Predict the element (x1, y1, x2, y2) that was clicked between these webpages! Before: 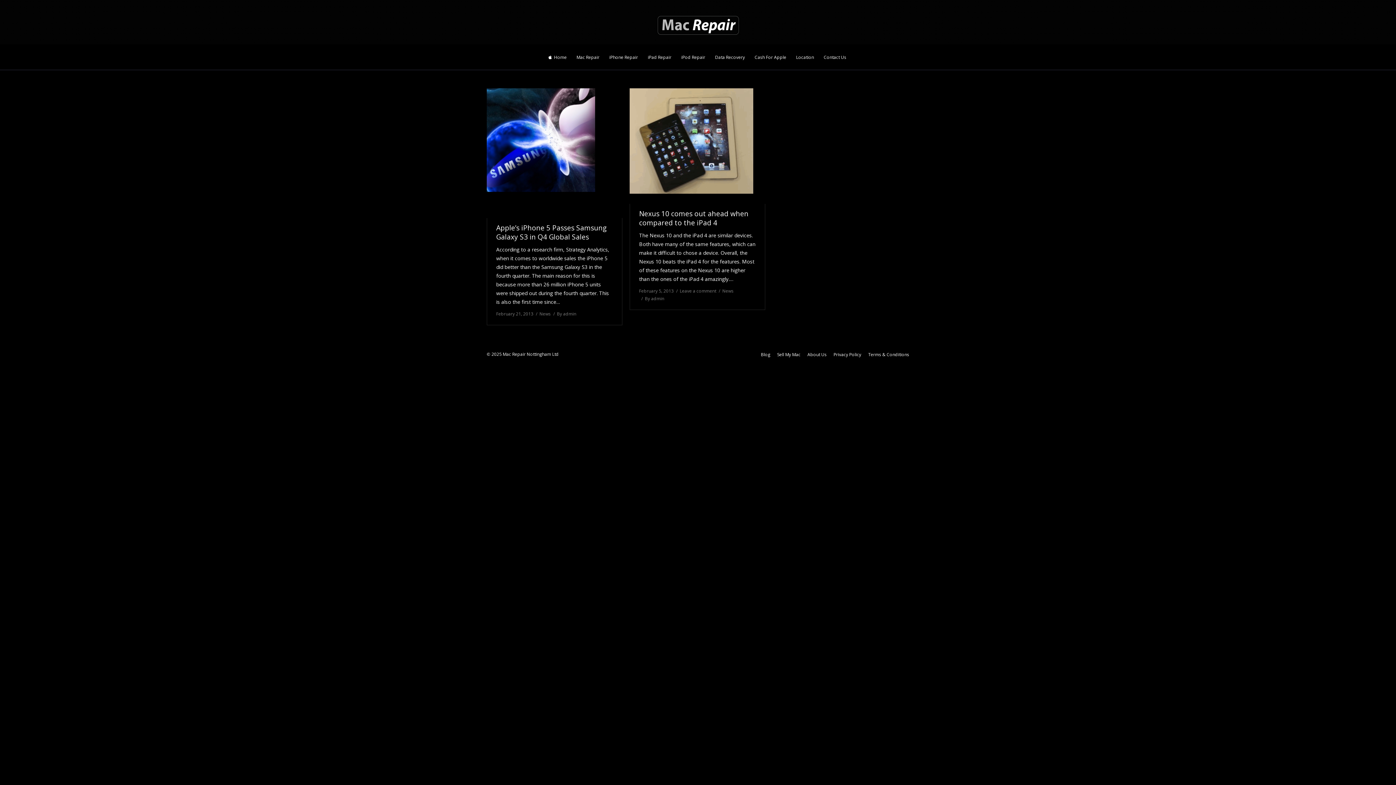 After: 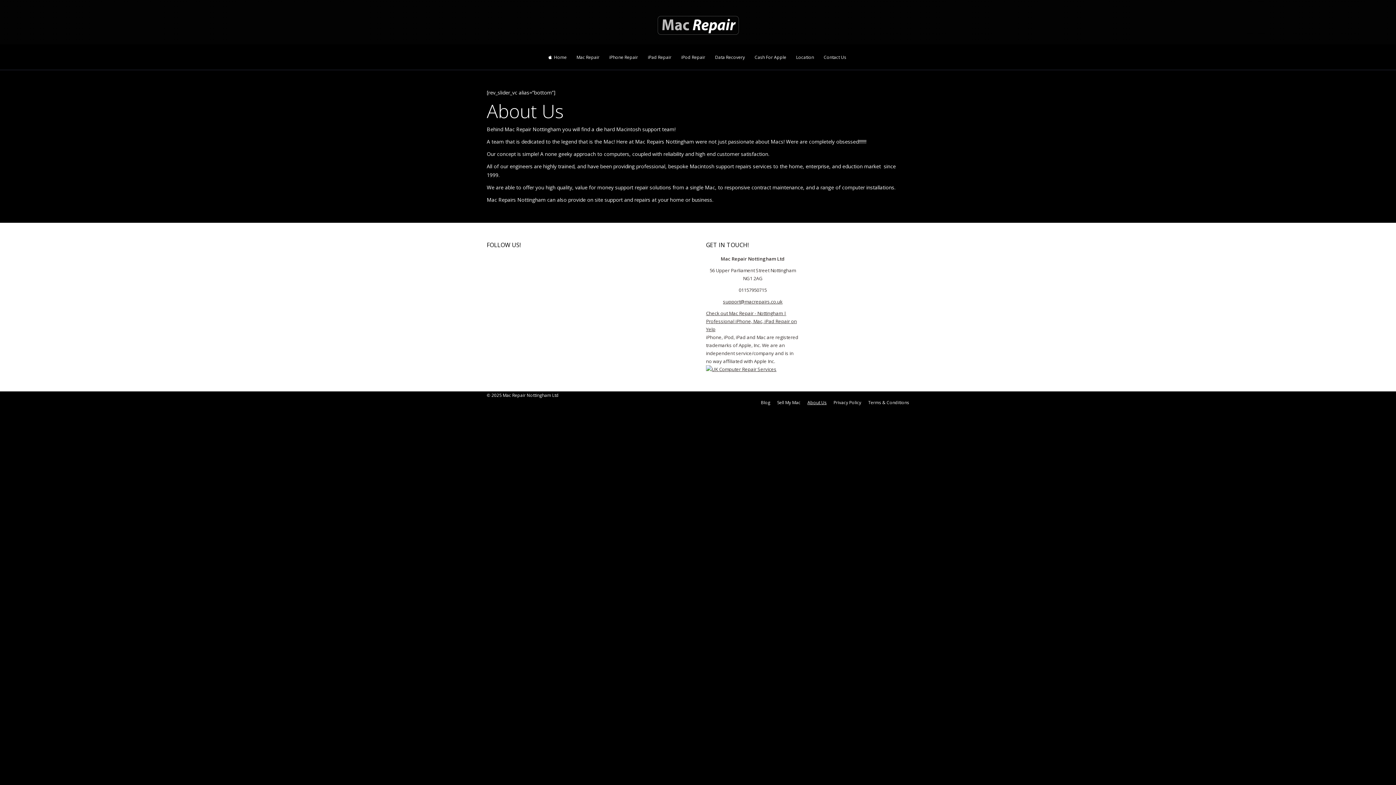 Action: label: About Us bbox: (807, 351, 826, 357)